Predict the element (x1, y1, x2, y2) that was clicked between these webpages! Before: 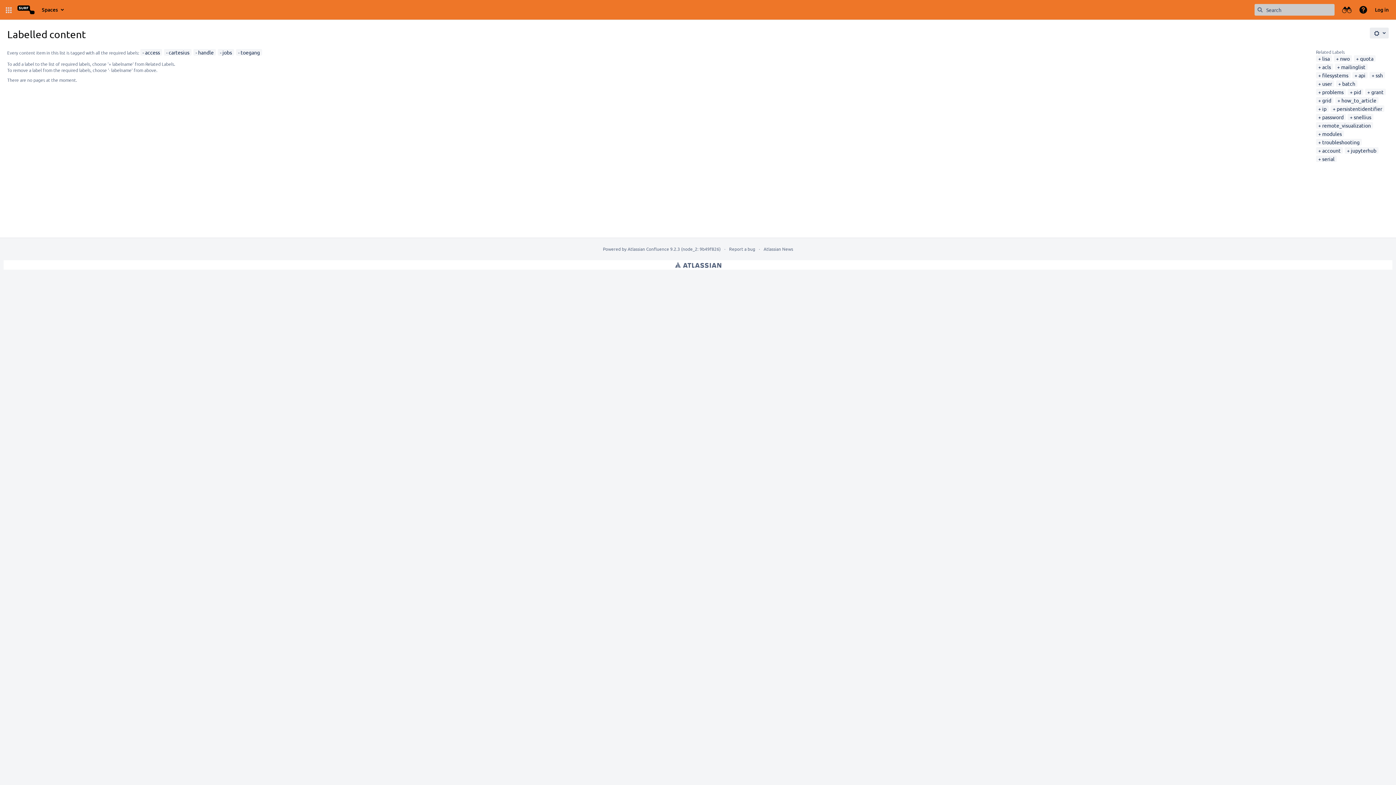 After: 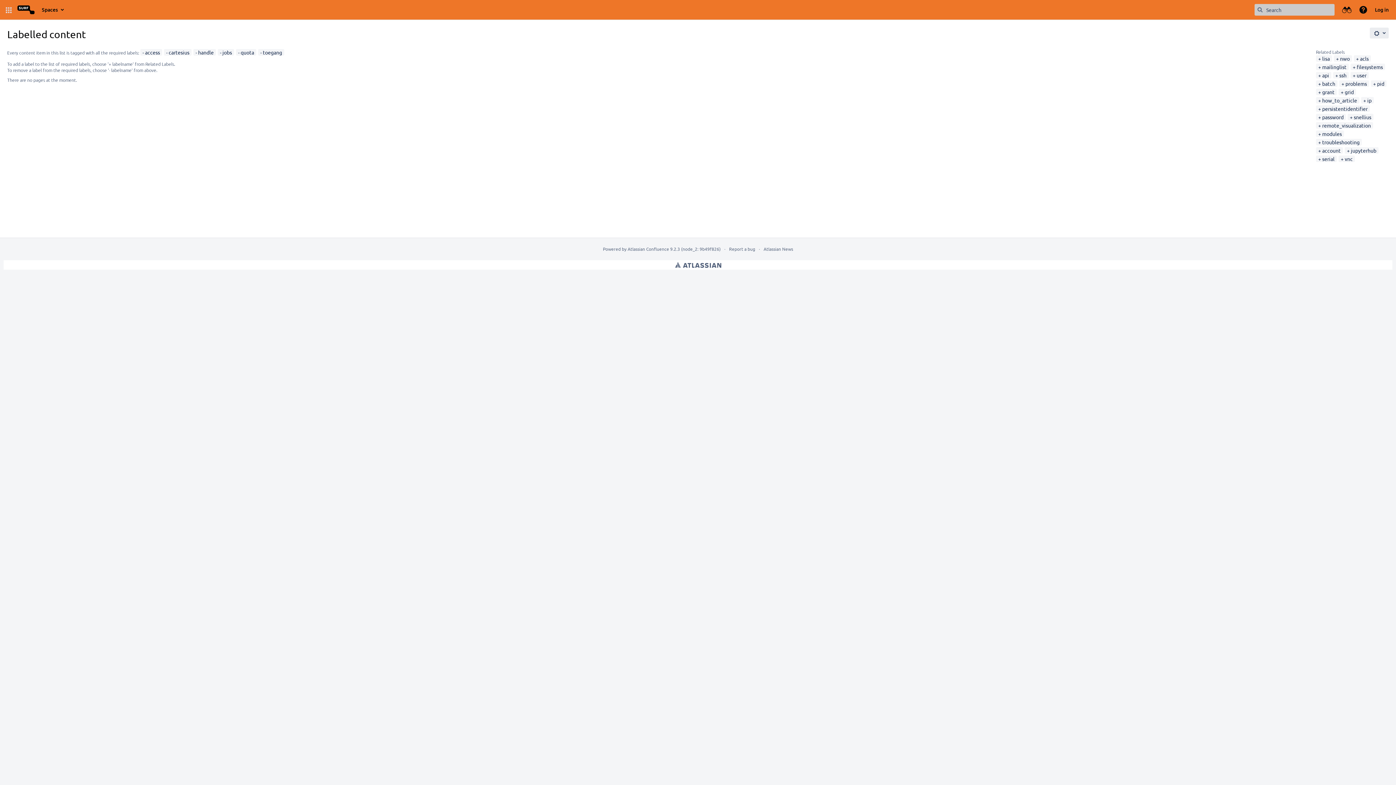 Action: label: quota bbox: (1356, 55, 1373, 61)